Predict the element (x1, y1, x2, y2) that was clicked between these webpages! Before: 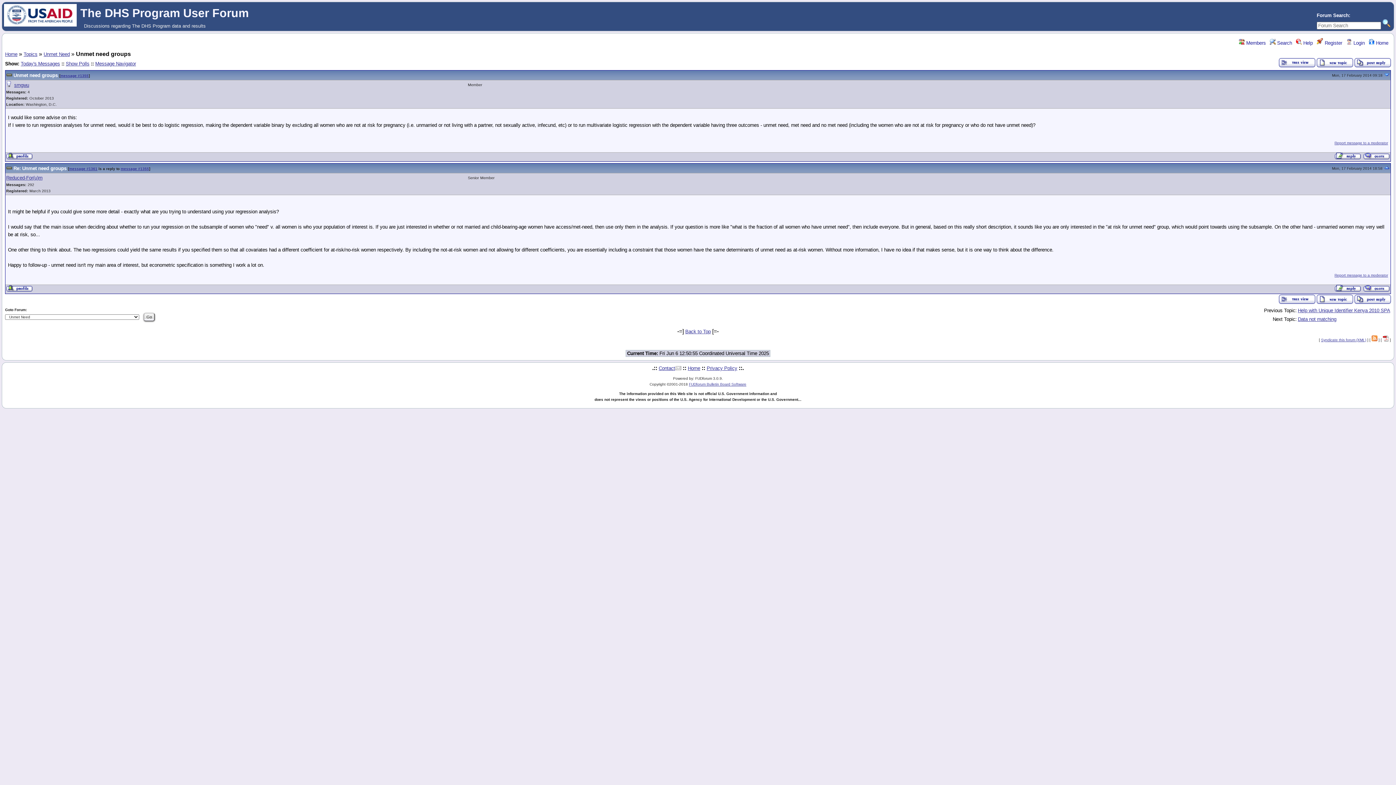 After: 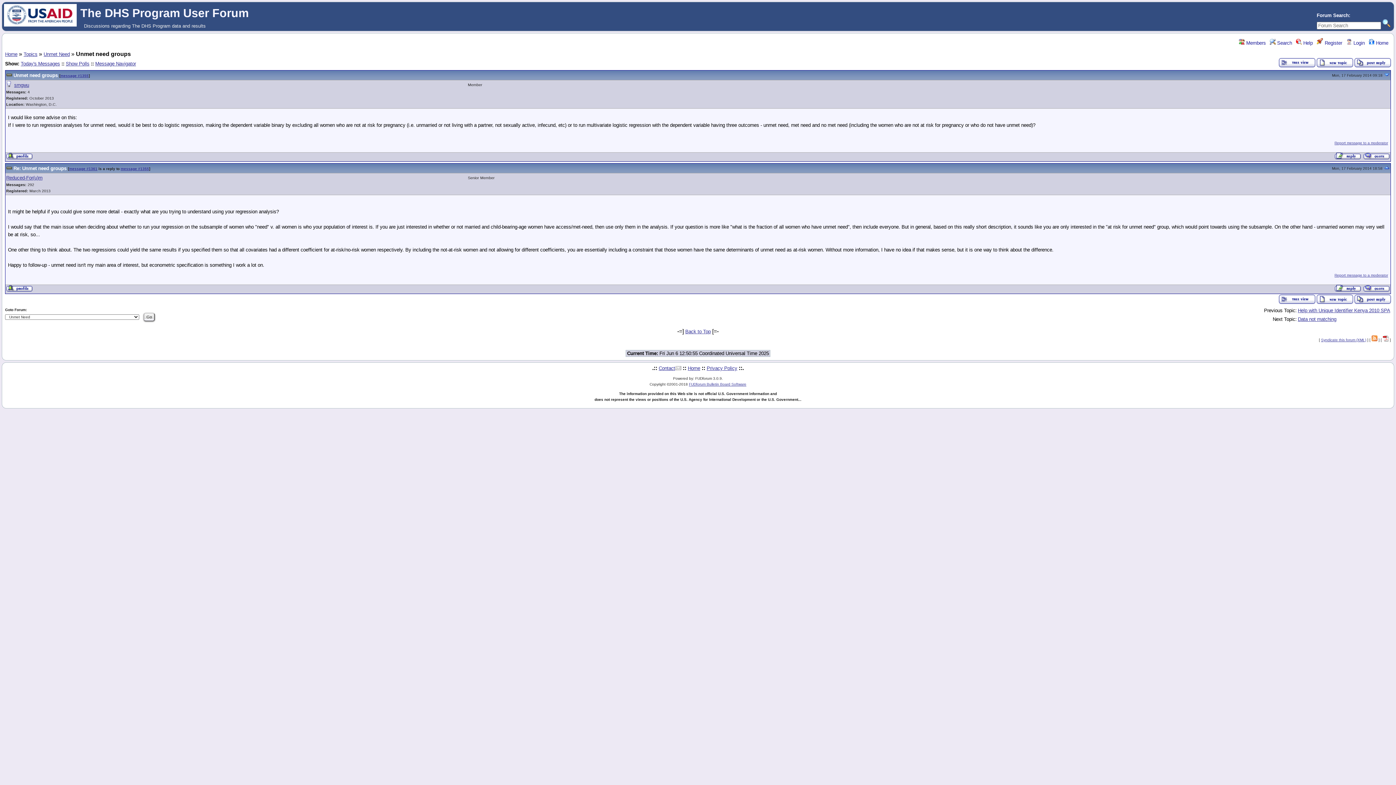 Action: bbox: (1384, 165, 1390, 170)